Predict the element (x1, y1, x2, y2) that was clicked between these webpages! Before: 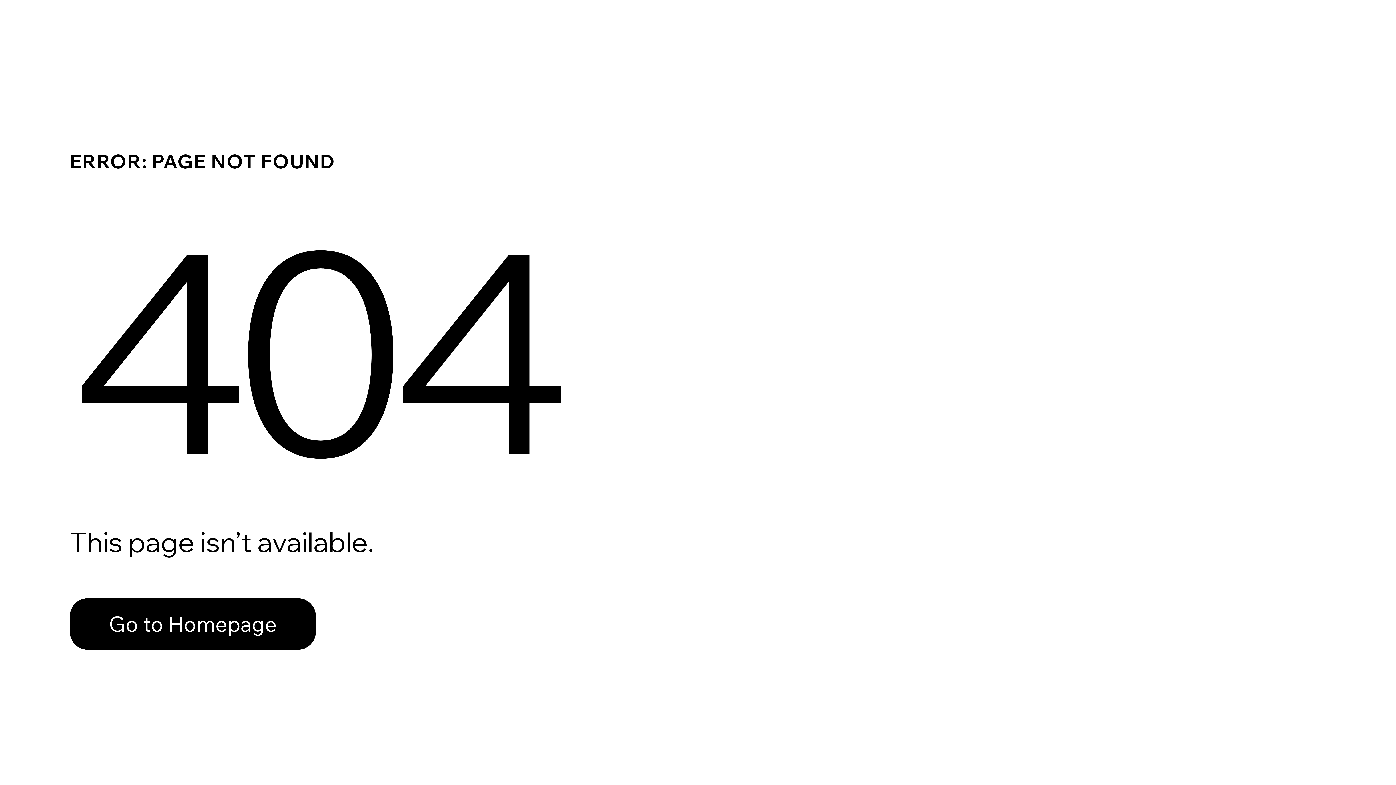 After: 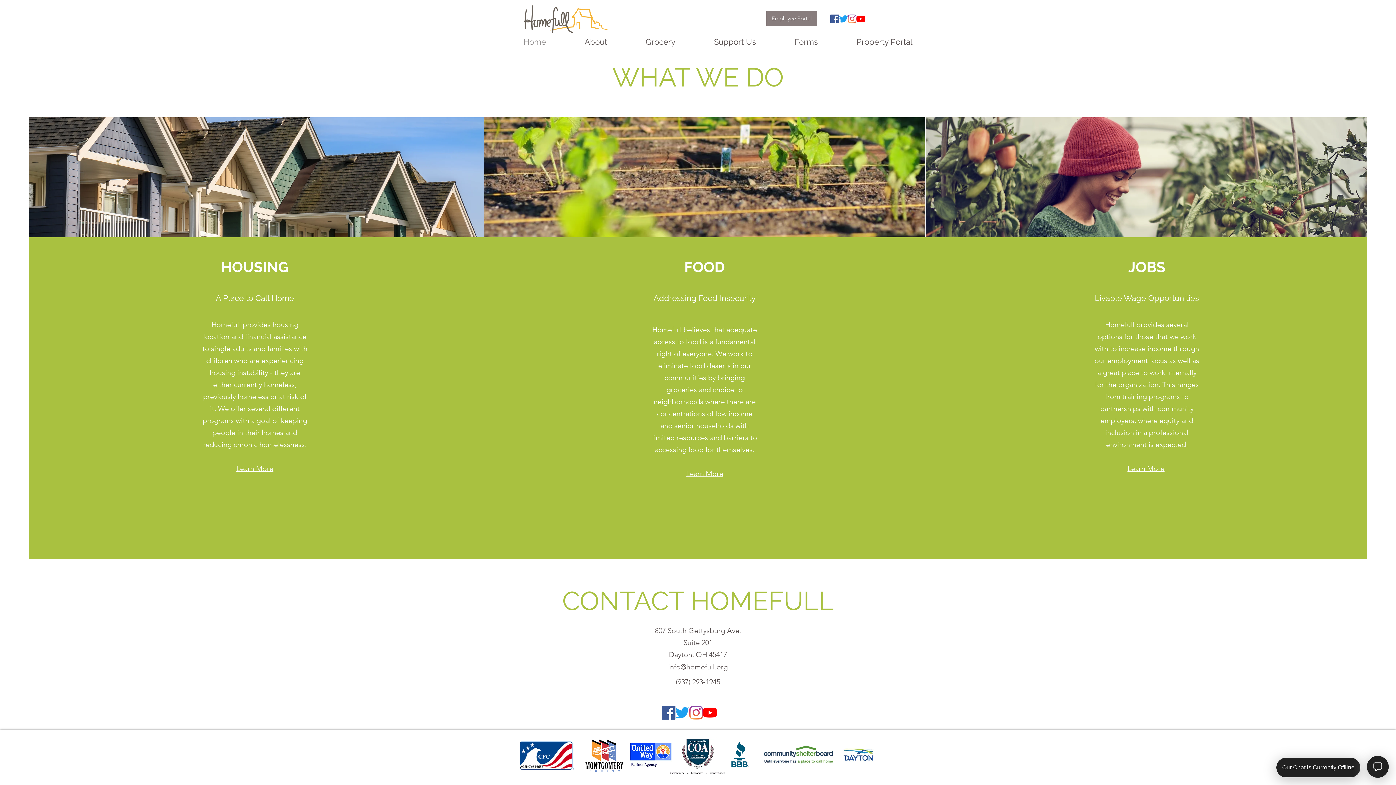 Action: bbox: (69, 582, 768, 659) label: Go to Homepage